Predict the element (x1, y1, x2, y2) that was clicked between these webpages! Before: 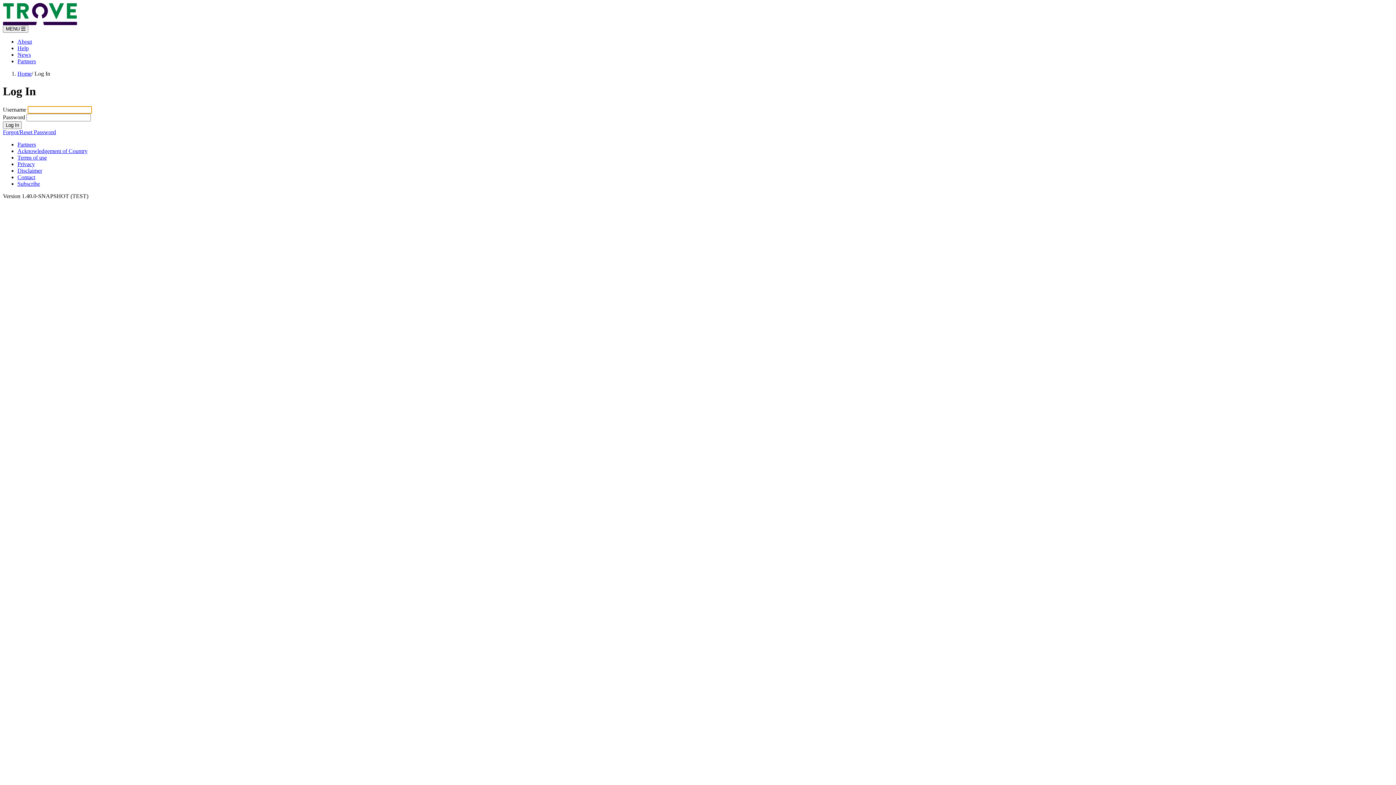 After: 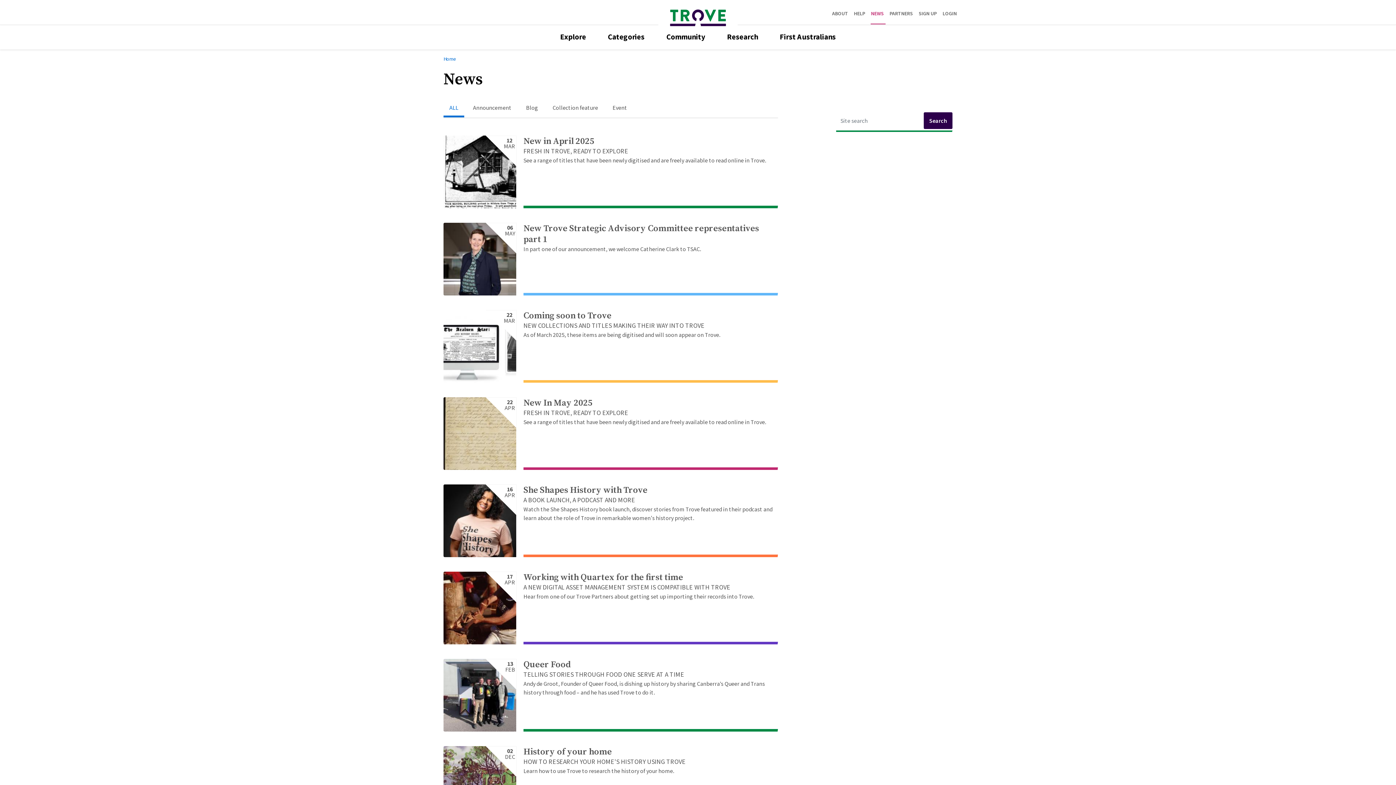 Action: bbox: (17, 51, 30, 57) label: News